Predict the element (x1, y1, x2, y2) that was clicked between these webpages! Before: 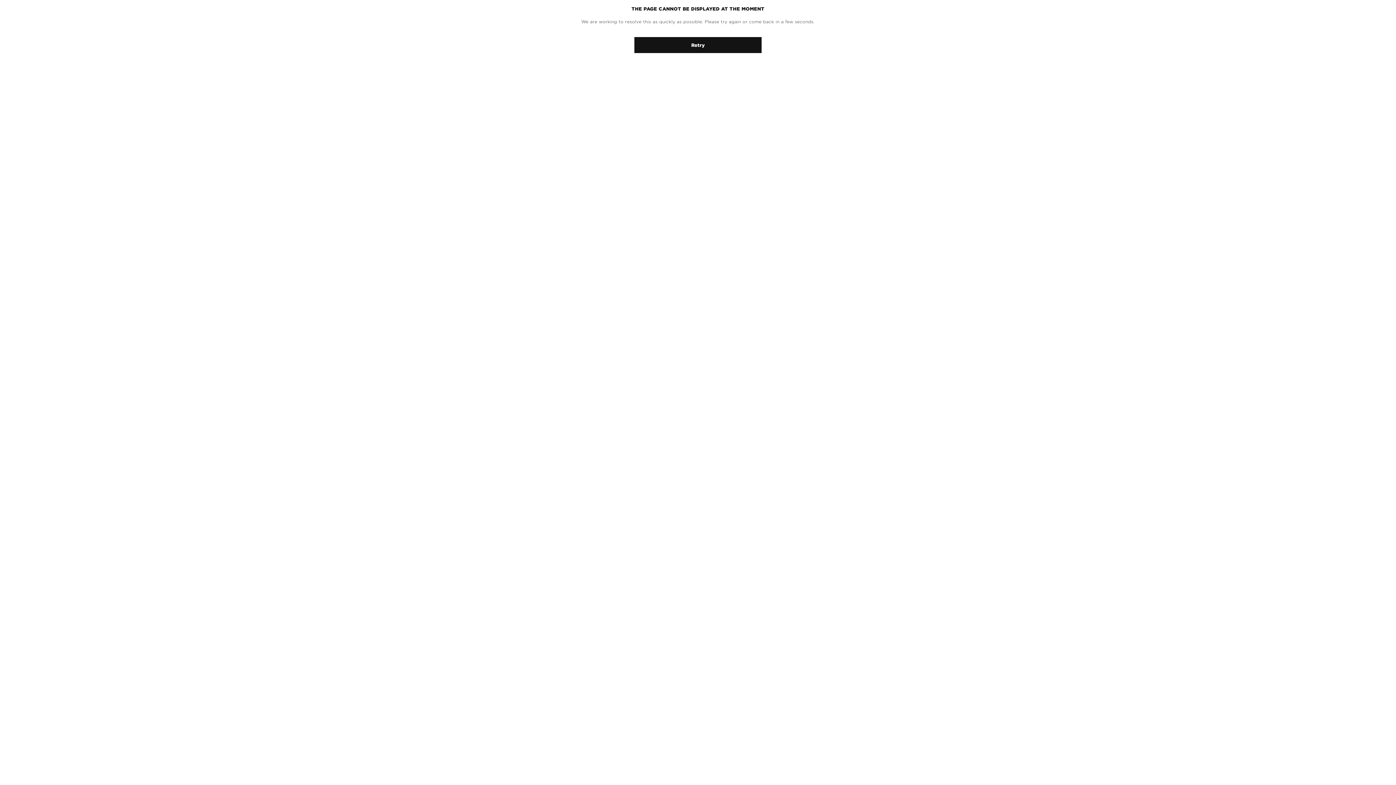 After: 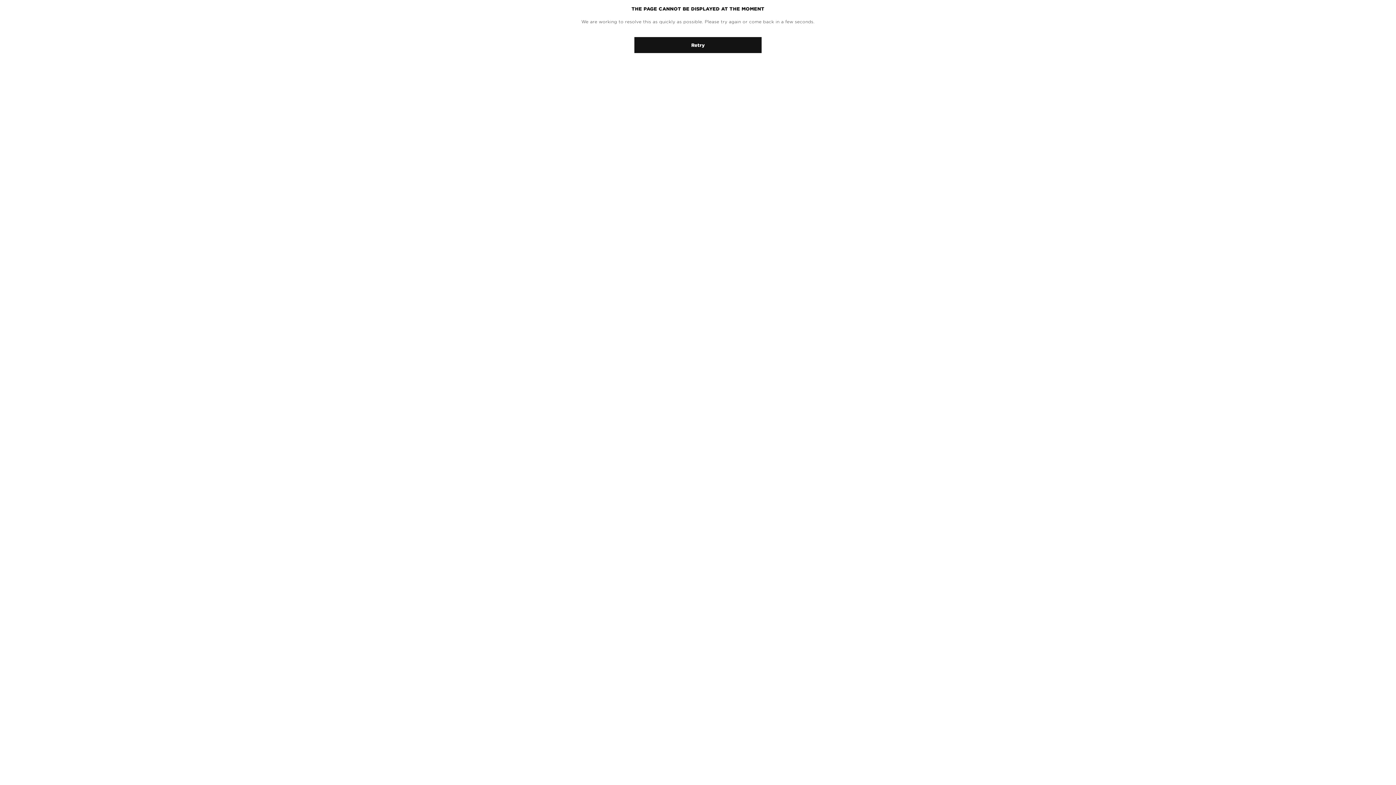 Action: bbox: (634, 37, 761, 53) label: Retry